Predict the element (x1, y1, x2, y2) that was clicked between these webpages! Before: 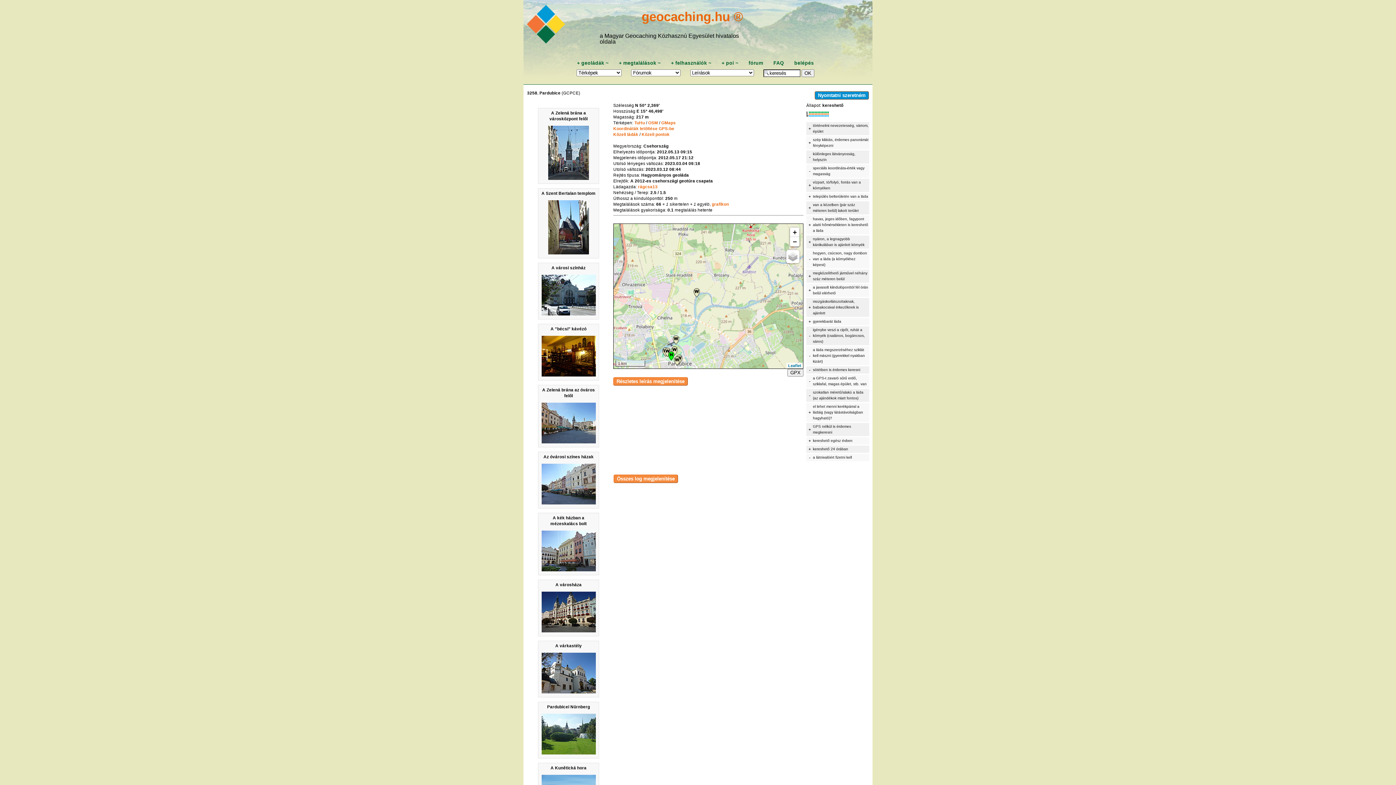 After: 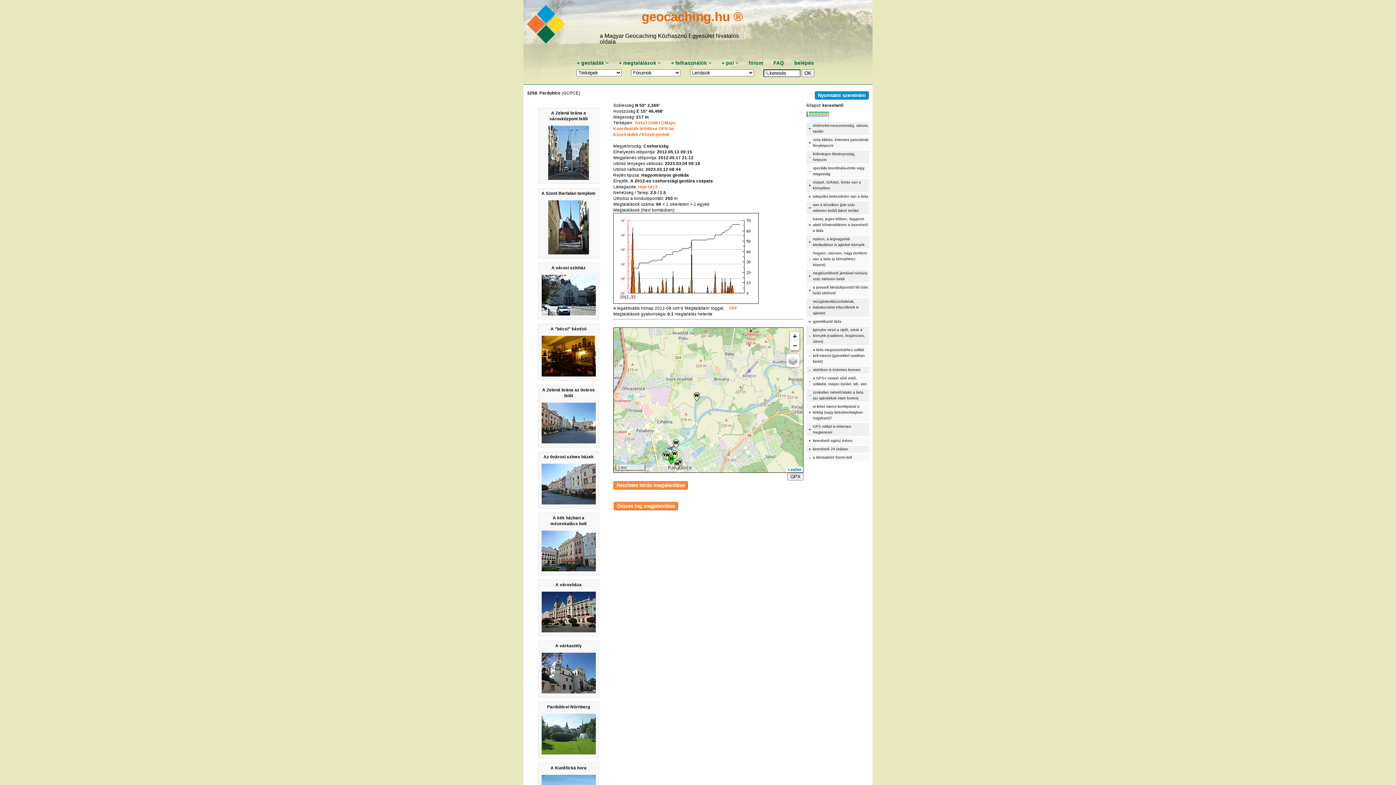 Action: bbox: (712, 202, 729, 206) label: grafikon